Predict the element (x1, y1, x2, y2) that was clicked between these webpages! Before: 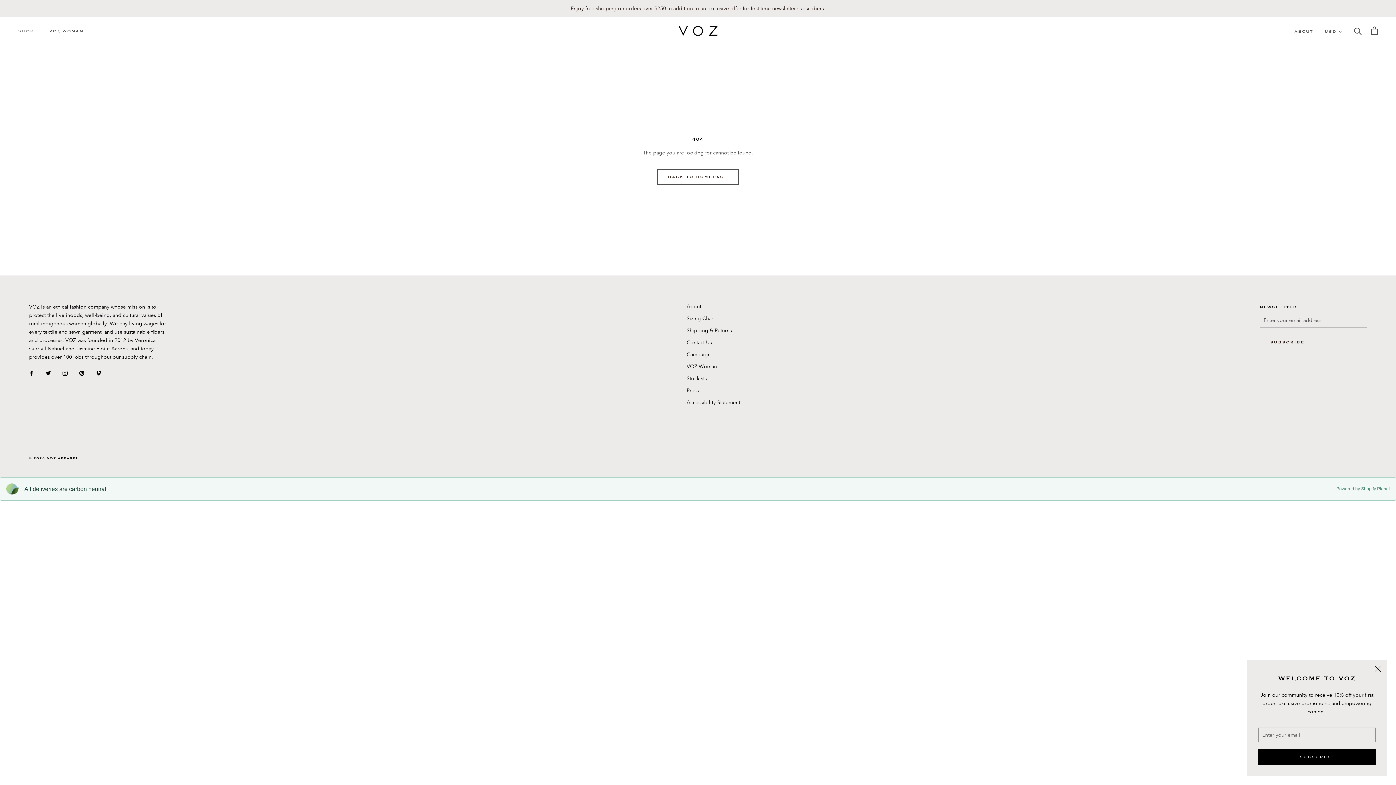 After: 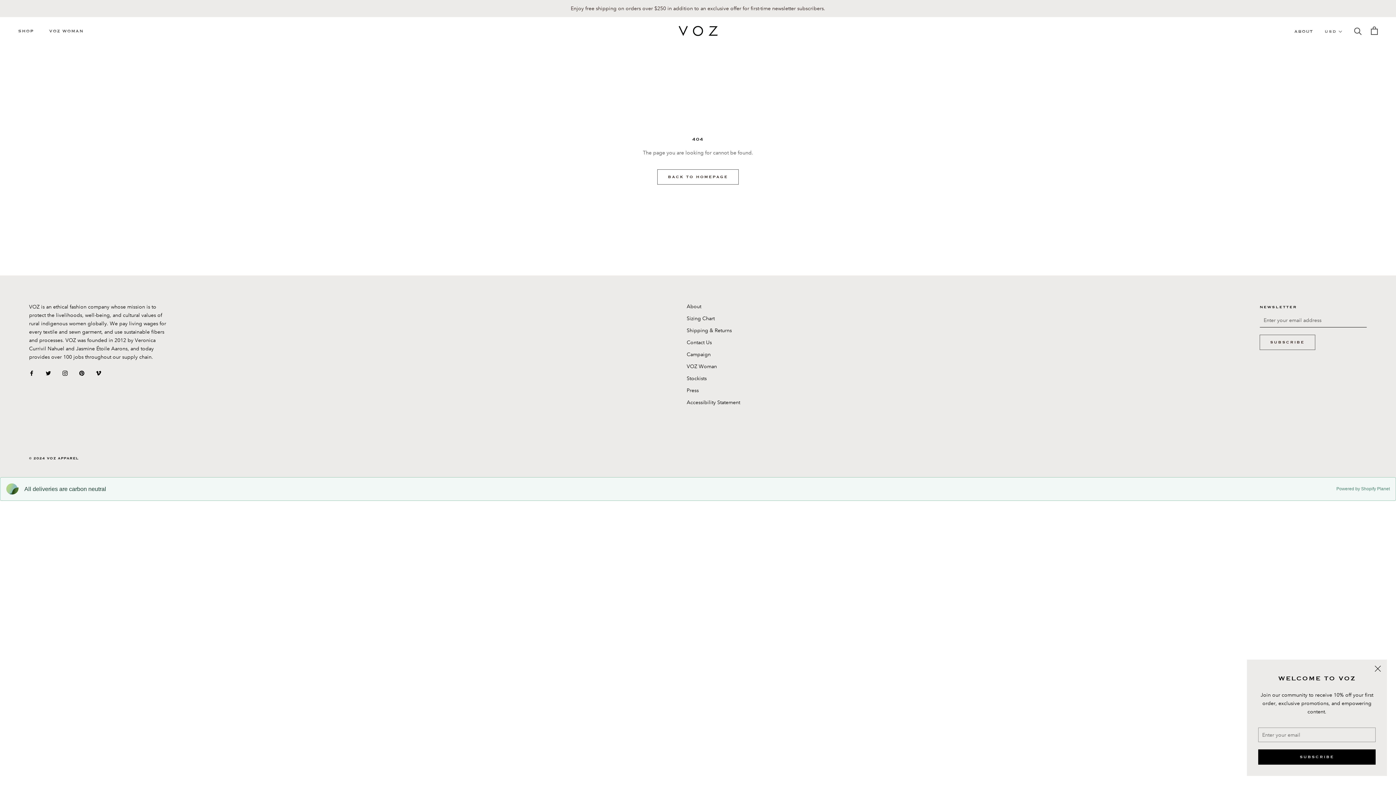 Action: bbox: (62, 368, 67, 377) label: Instagram